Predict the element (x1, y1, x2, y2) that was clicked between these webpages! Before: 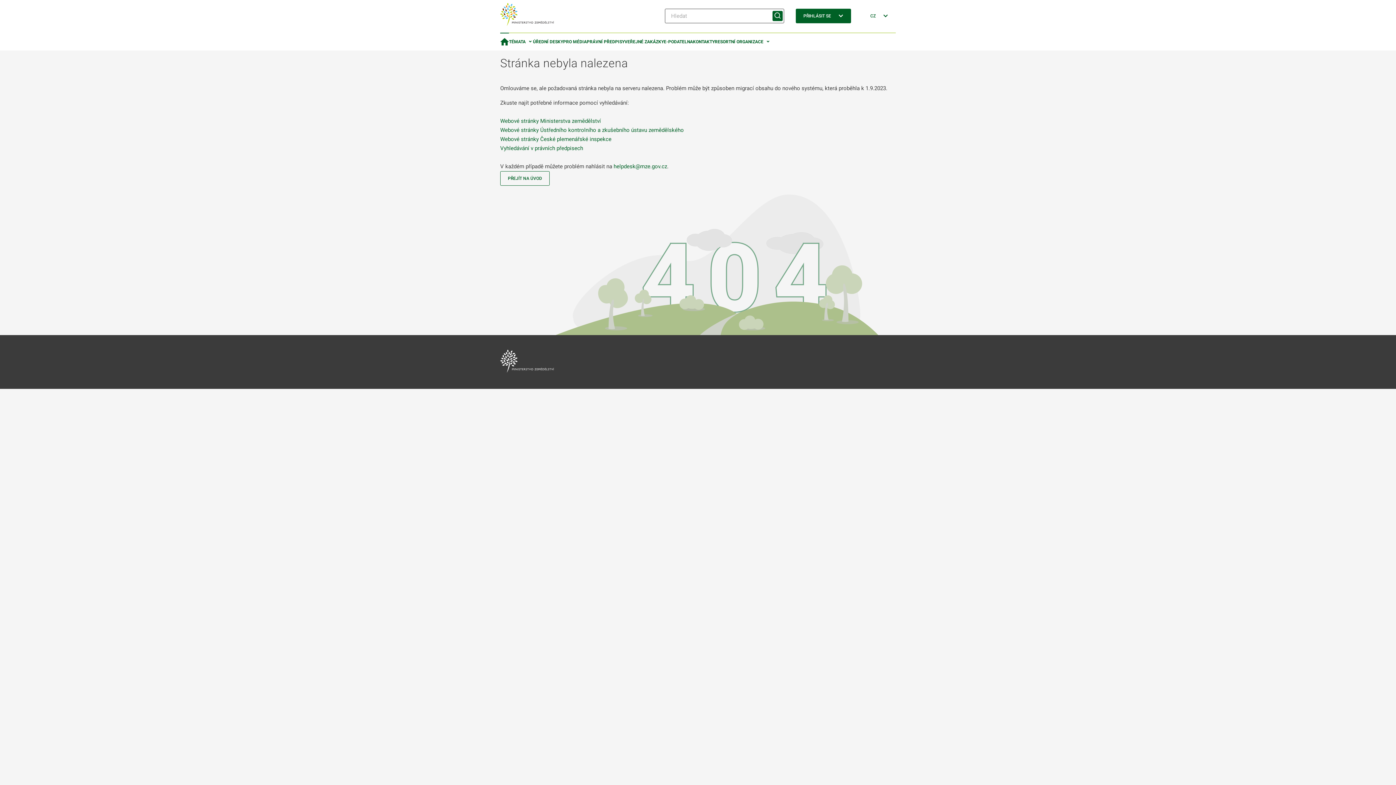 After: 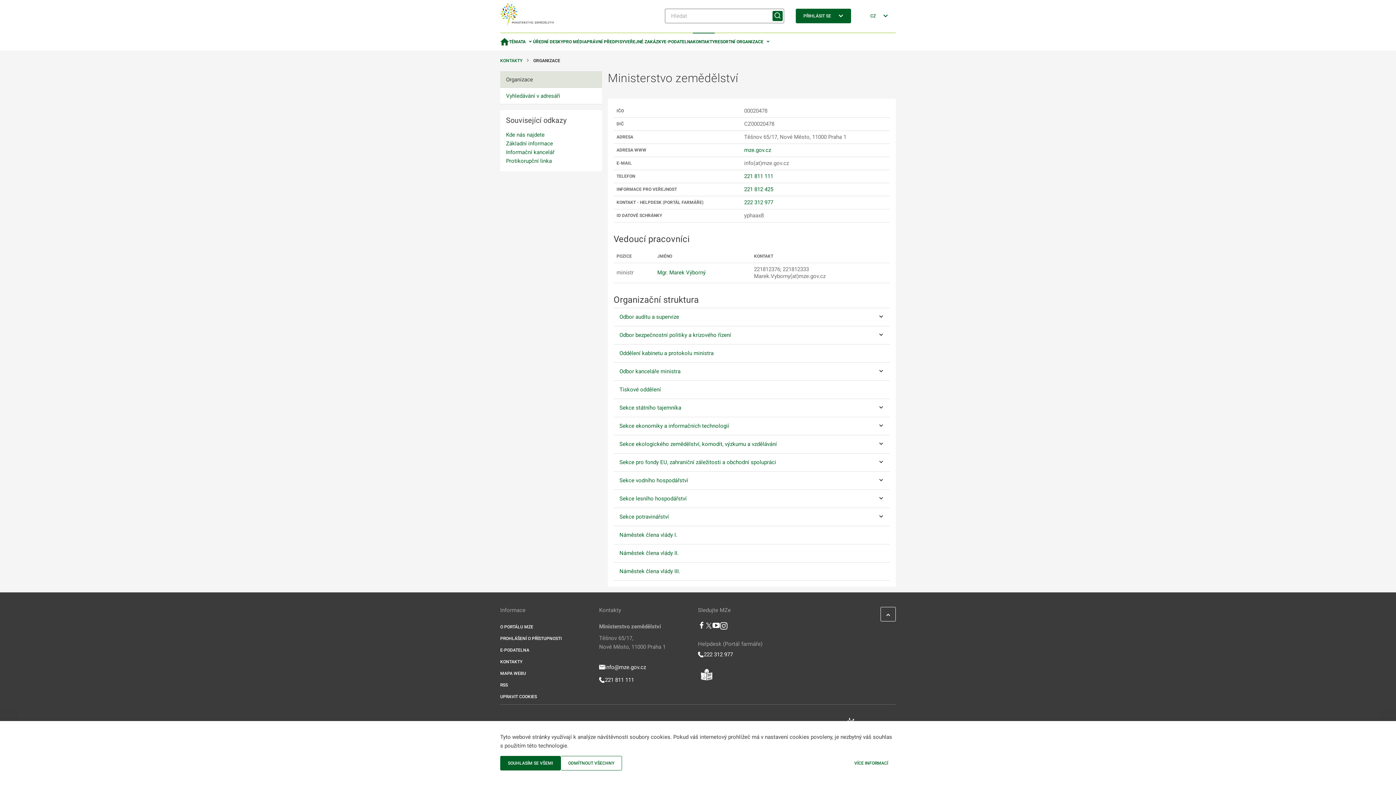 Action: bbox: (693, 33, 714, 50) label: KONTAKTY